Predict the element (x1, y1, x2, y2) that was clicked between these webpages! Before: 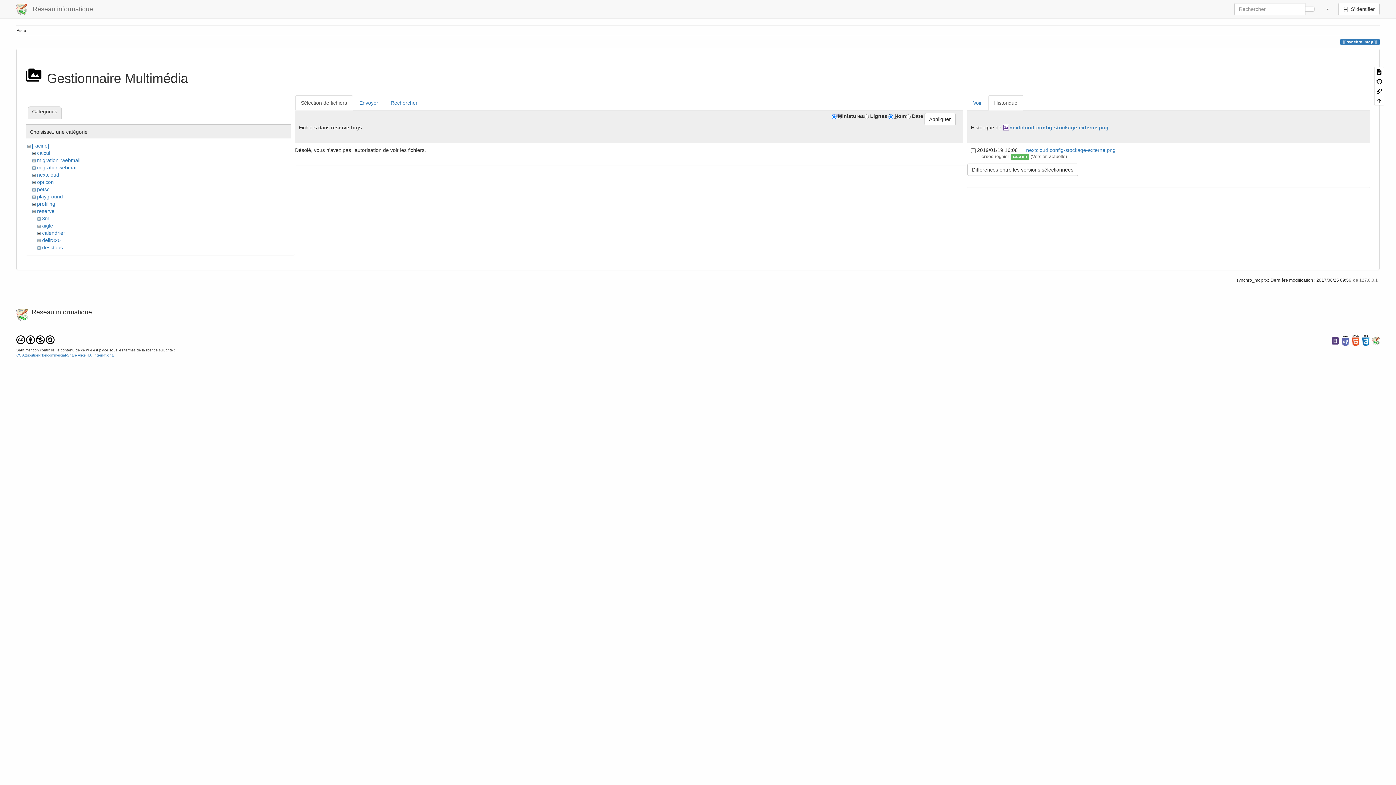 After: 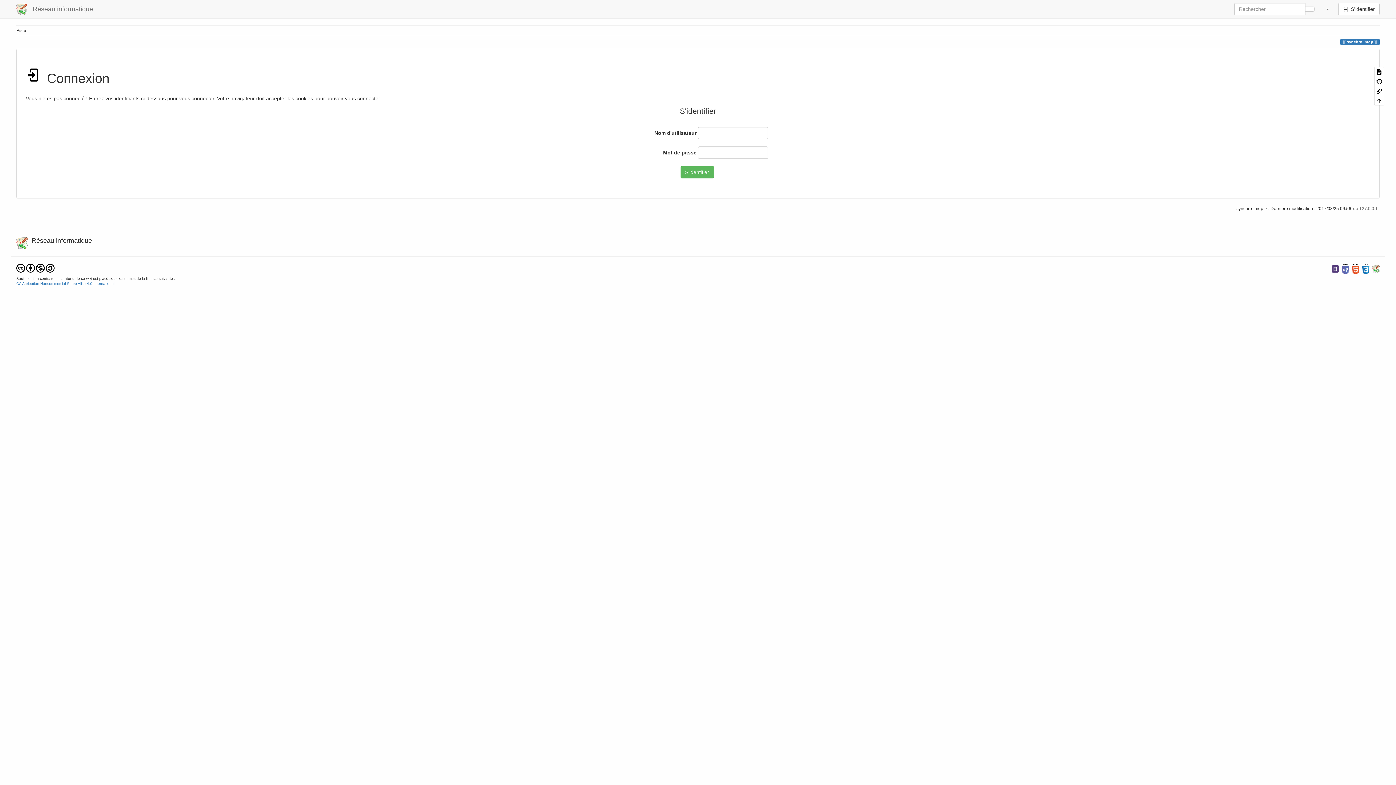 Action: bbox: (1338, 2, 1380, 15) label:  S'identifier